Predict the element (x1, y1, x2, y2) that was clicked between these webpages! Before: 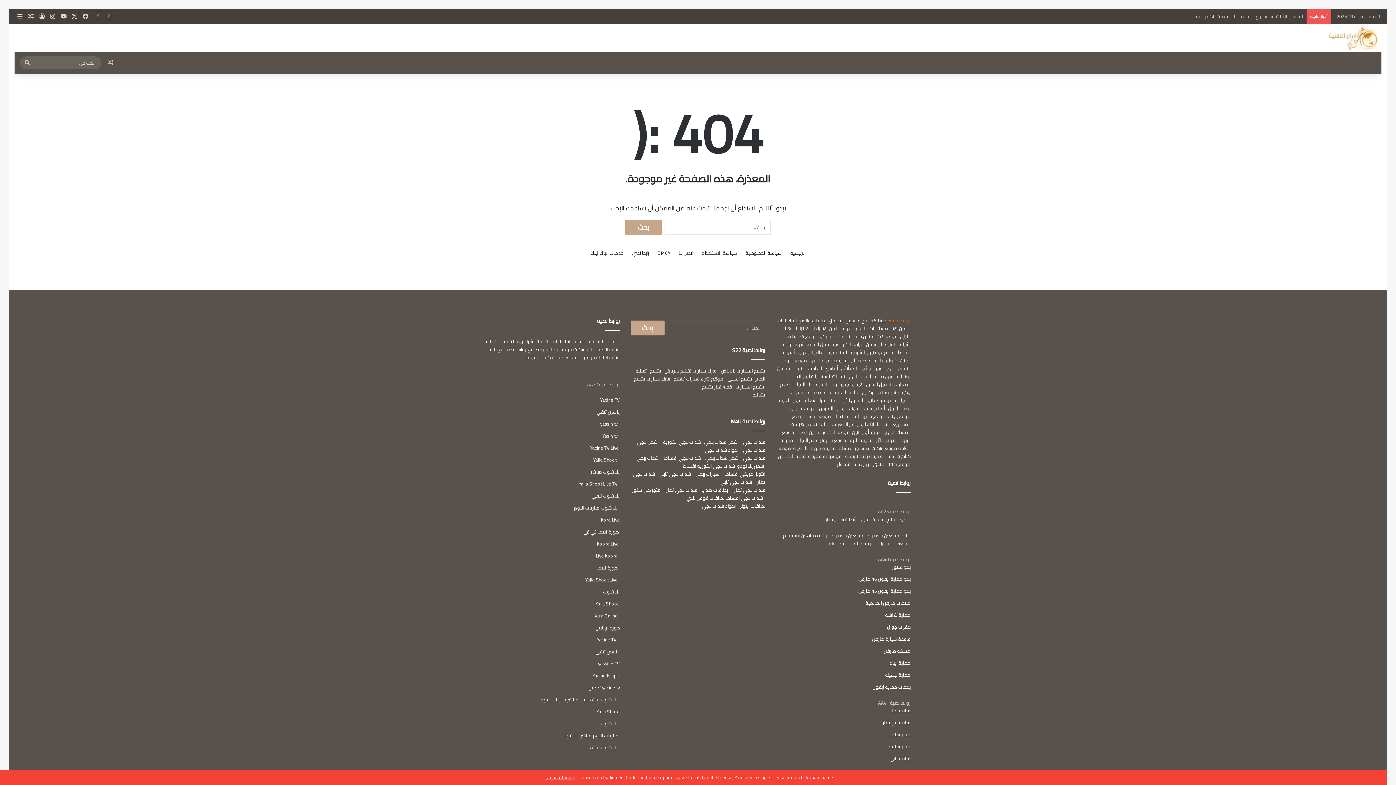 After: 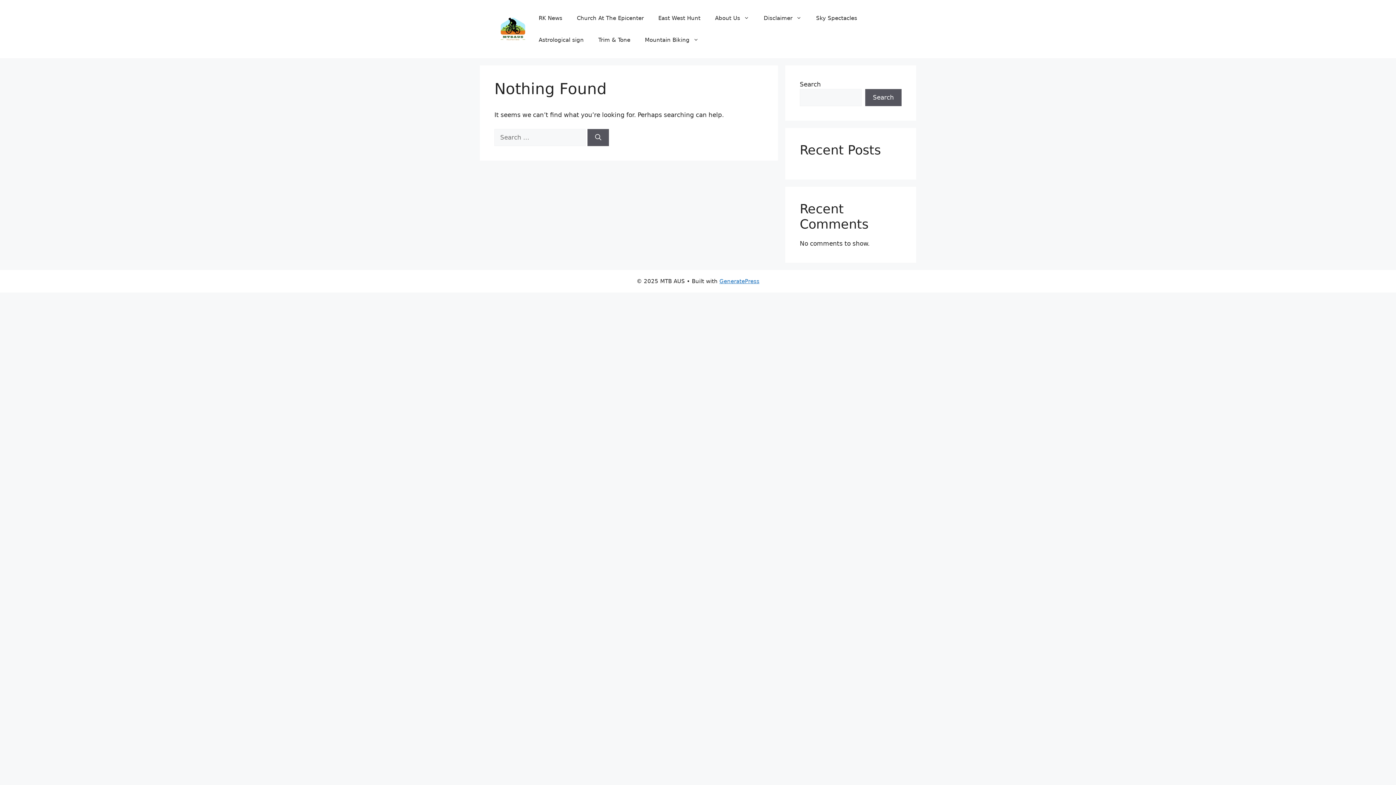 Action: label: زيادة لايكات تيك توك  bbox: (828, 539, 871, 548)